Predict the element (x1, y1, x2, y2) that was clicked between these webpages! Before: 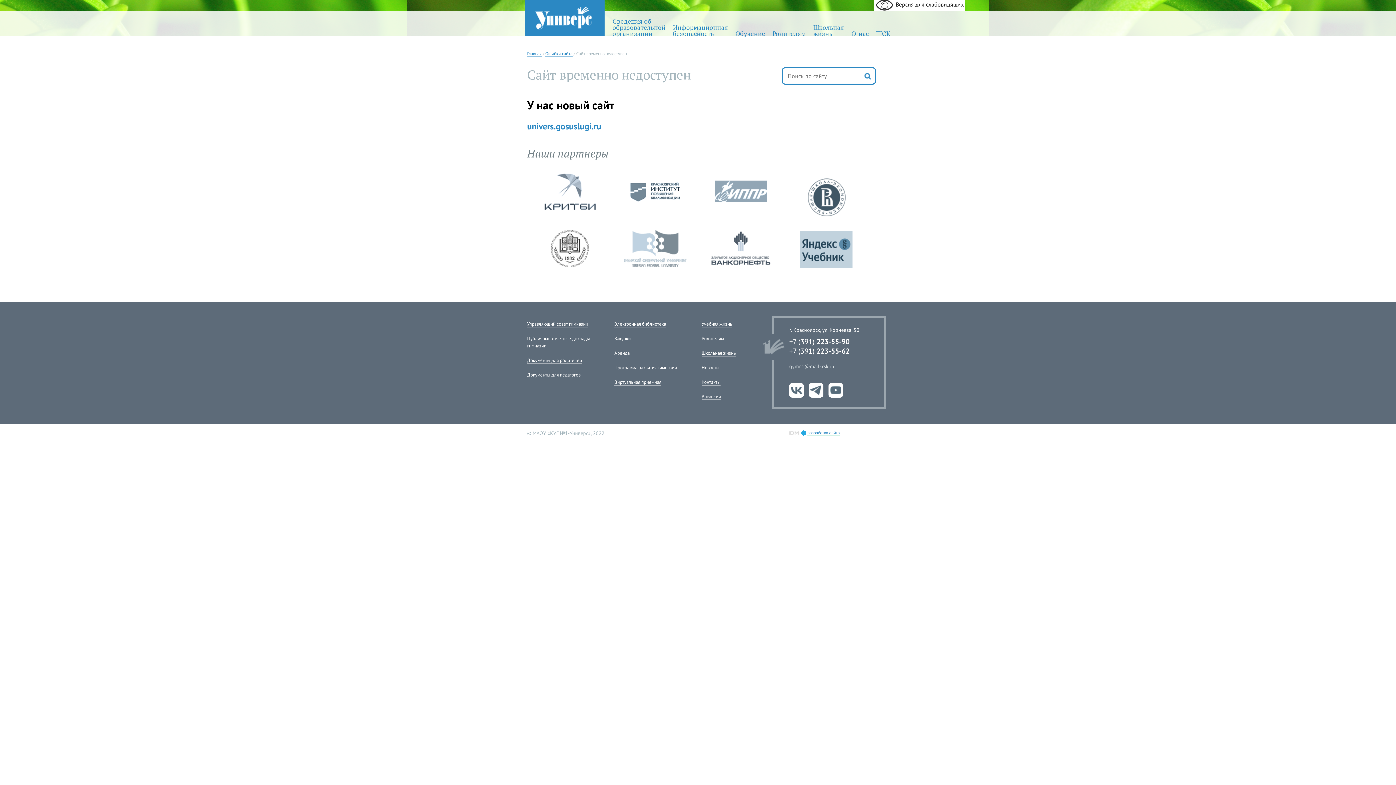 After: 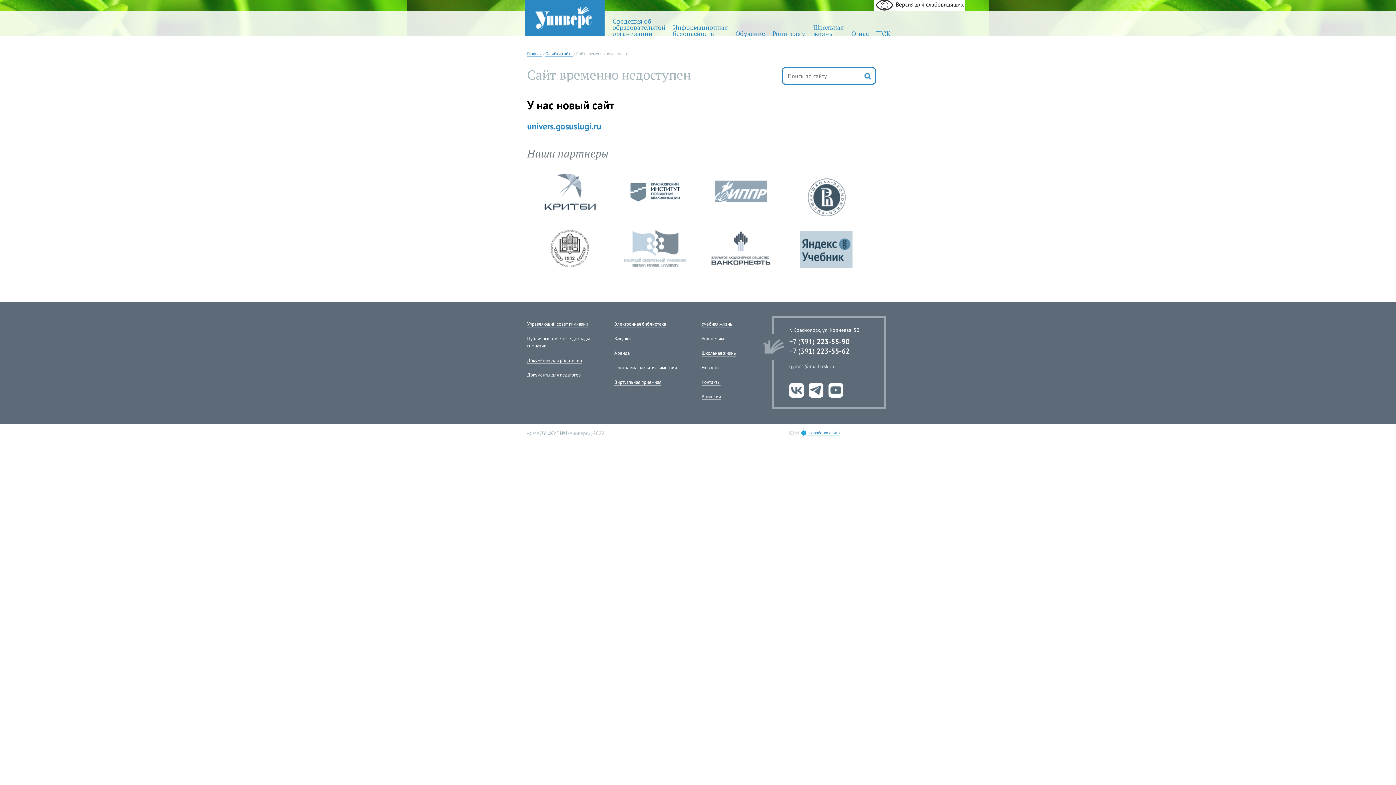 Action: label: Родителям bbox: (769, 22, 809, 45)